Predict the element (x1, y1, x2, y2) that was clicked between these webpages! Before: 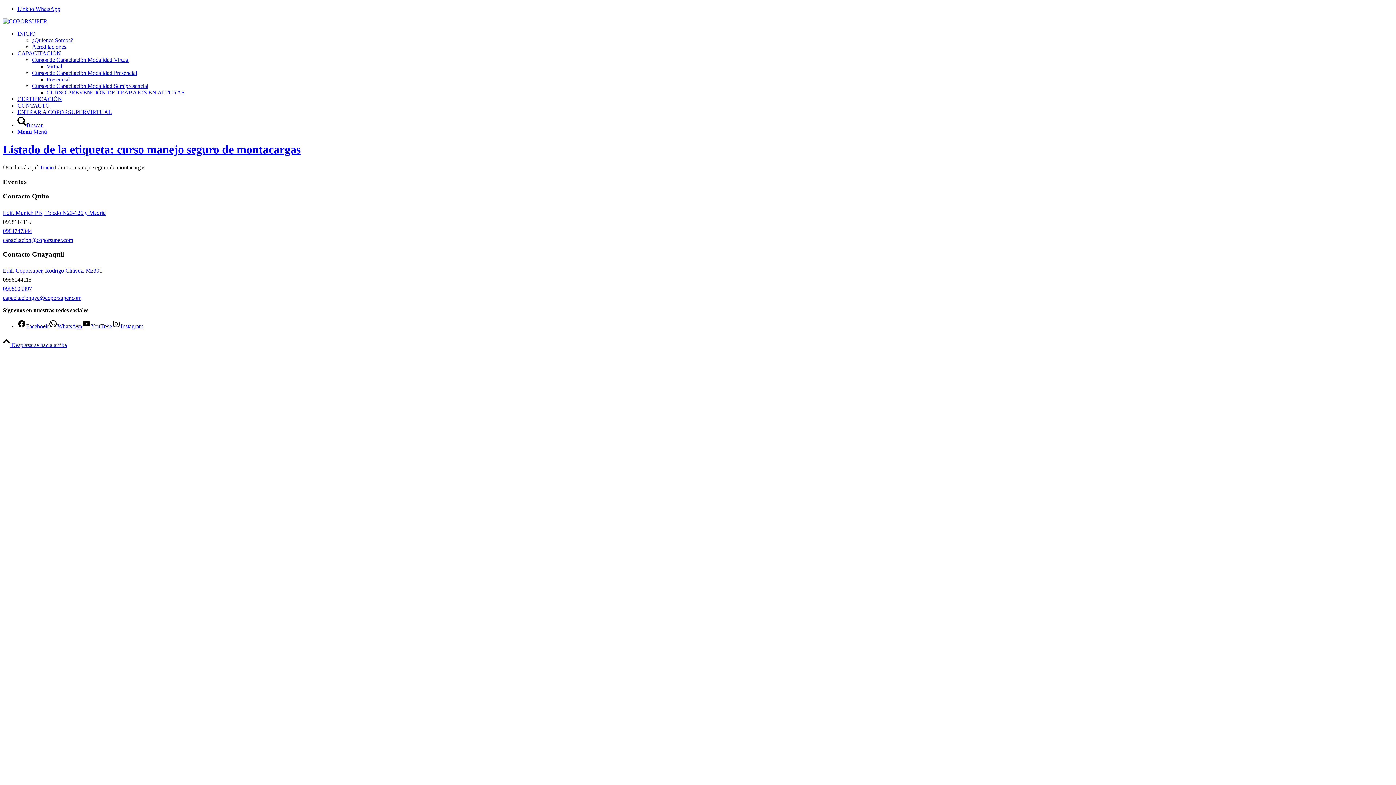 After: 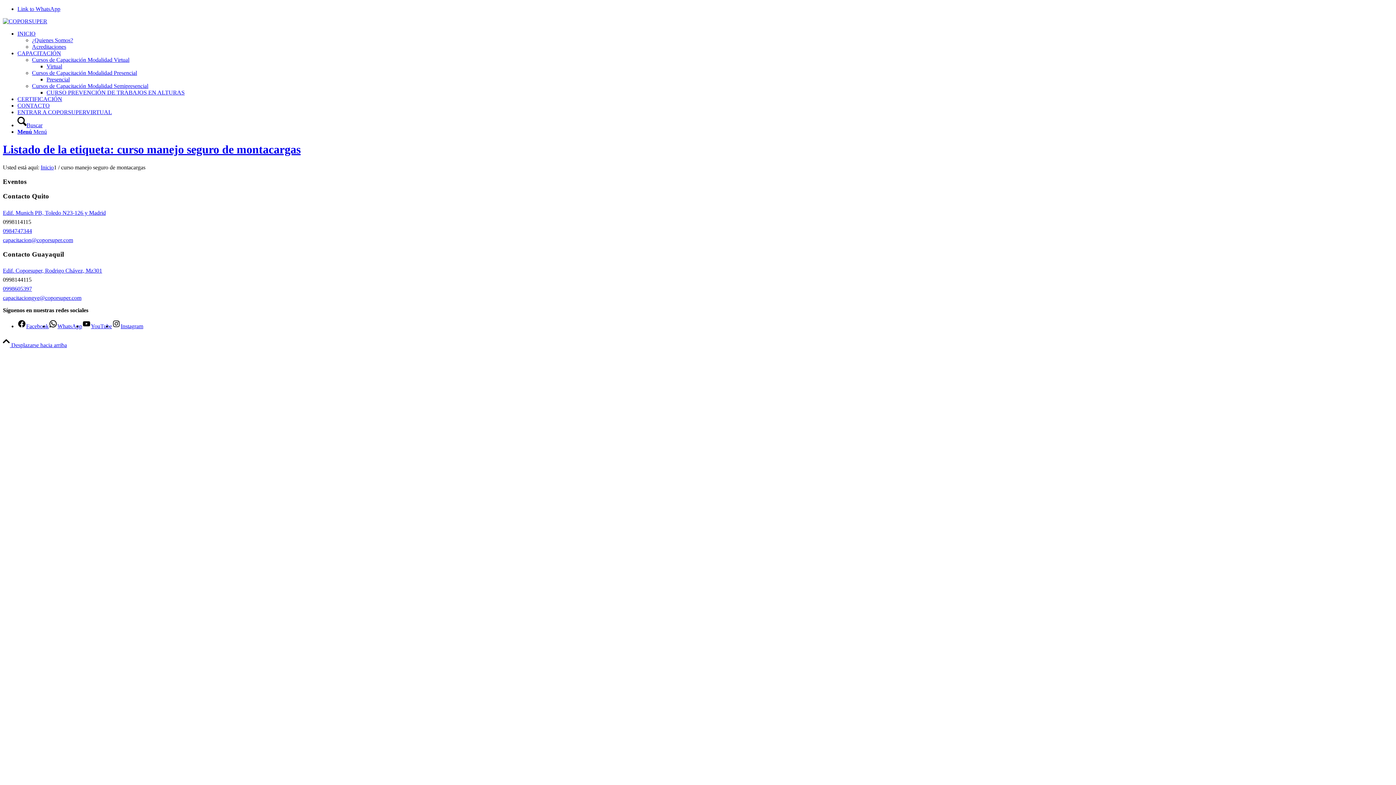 Action: label: Menú bbox: (17, 128, 46, 134)